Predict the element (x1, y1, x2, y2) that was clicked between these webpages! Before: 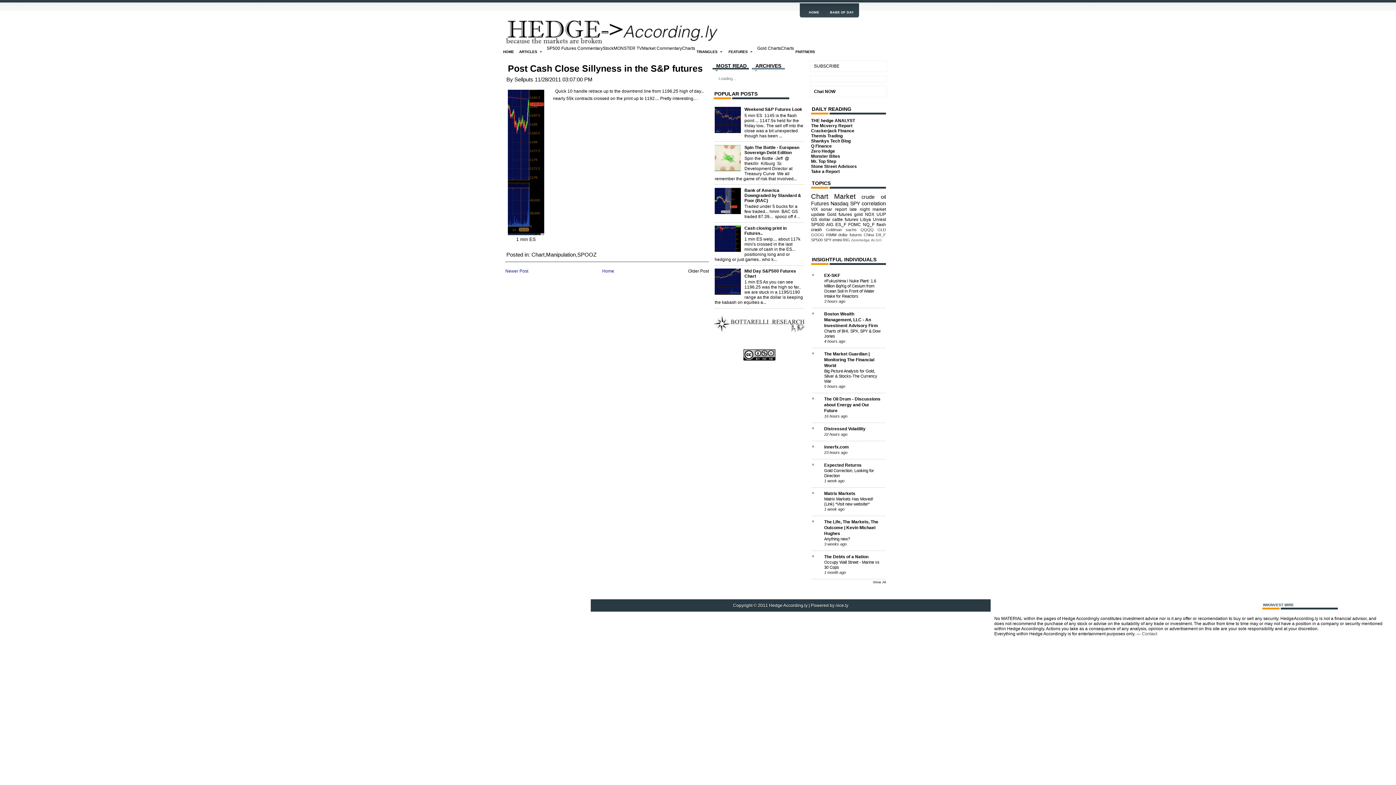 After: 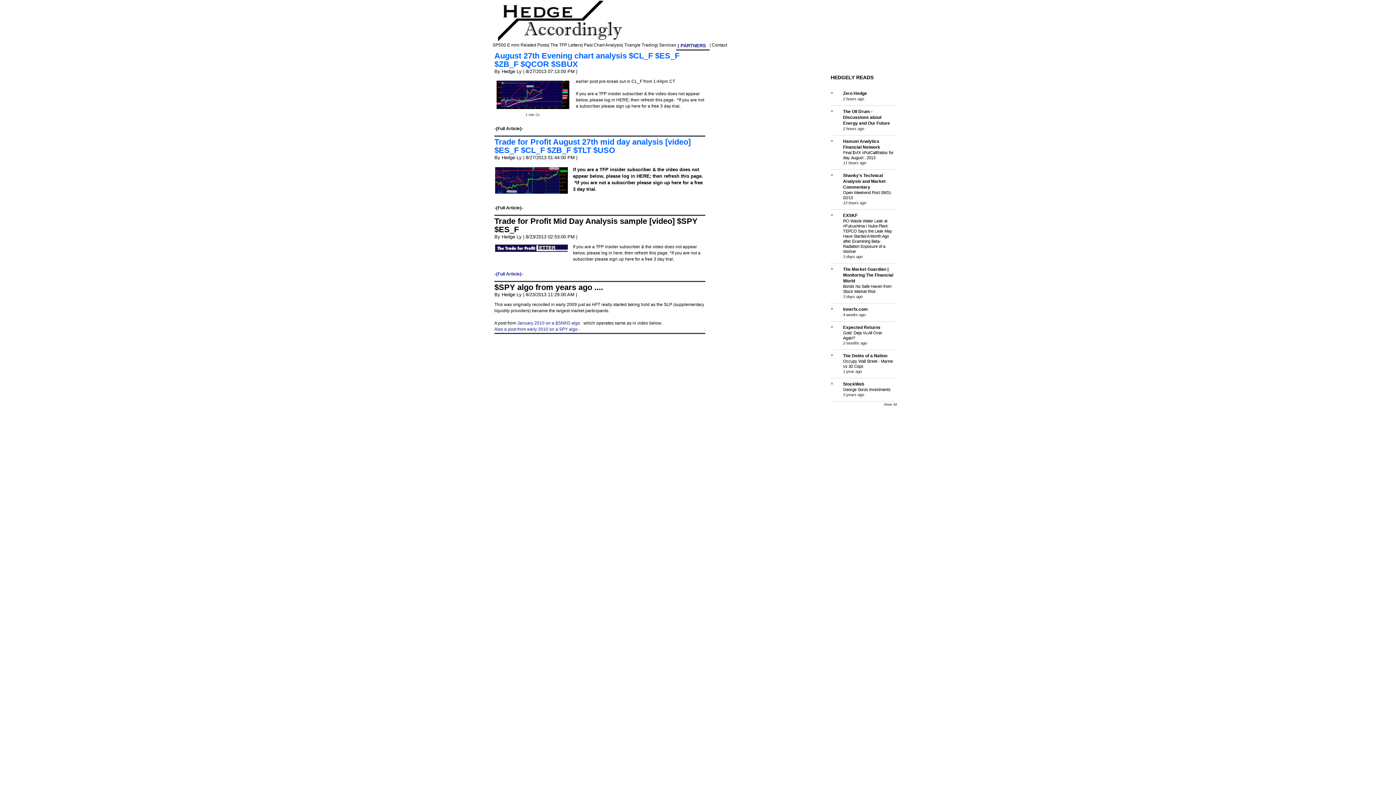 Action: bbox: (501, 17, 796, 46)